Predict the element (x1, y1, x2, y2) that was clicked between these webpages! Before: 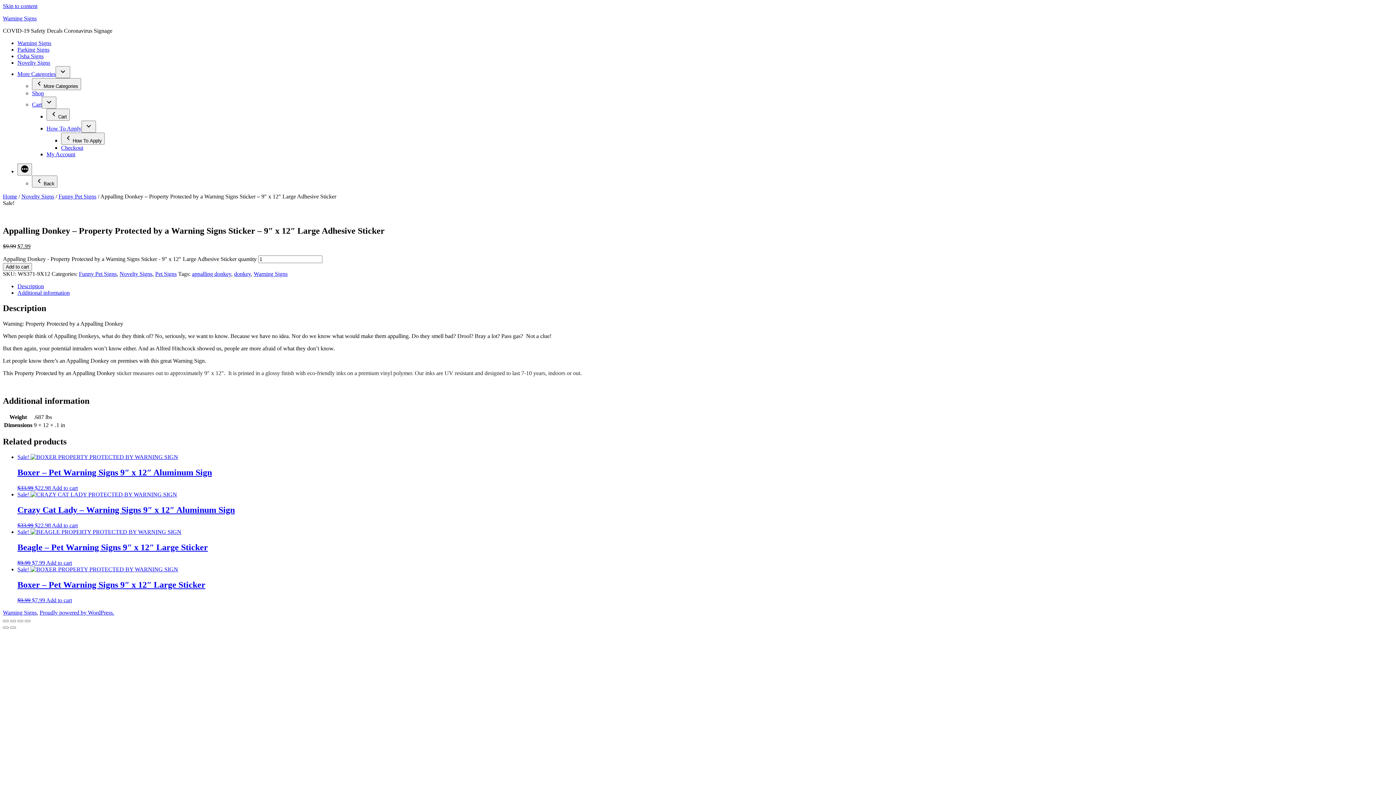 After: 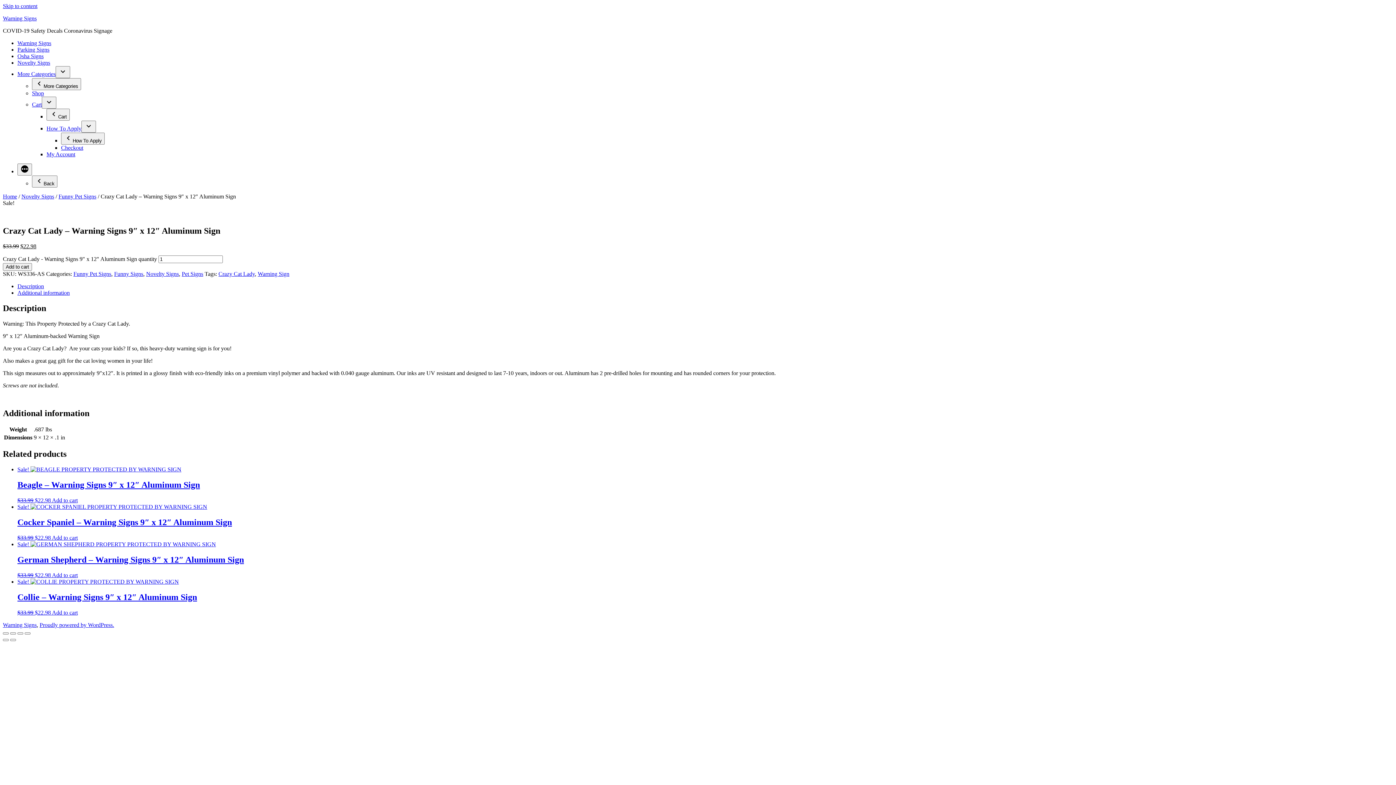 Action: bbox: (17, 491, 1393, 528) label: Sale! 
Crazy Cat Lady – Warning Signs 9″ x 12″ Aluminum Sign
$33.99 $22.98 